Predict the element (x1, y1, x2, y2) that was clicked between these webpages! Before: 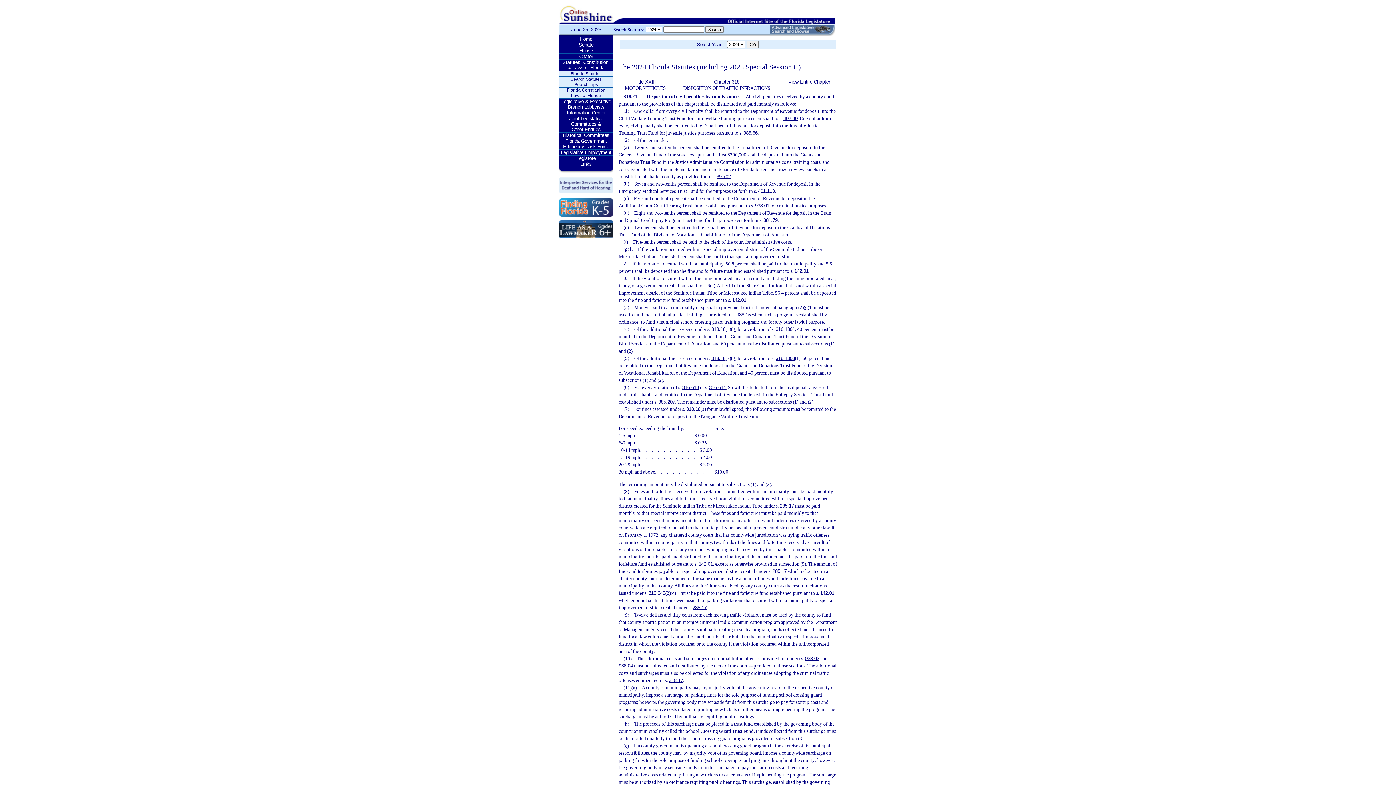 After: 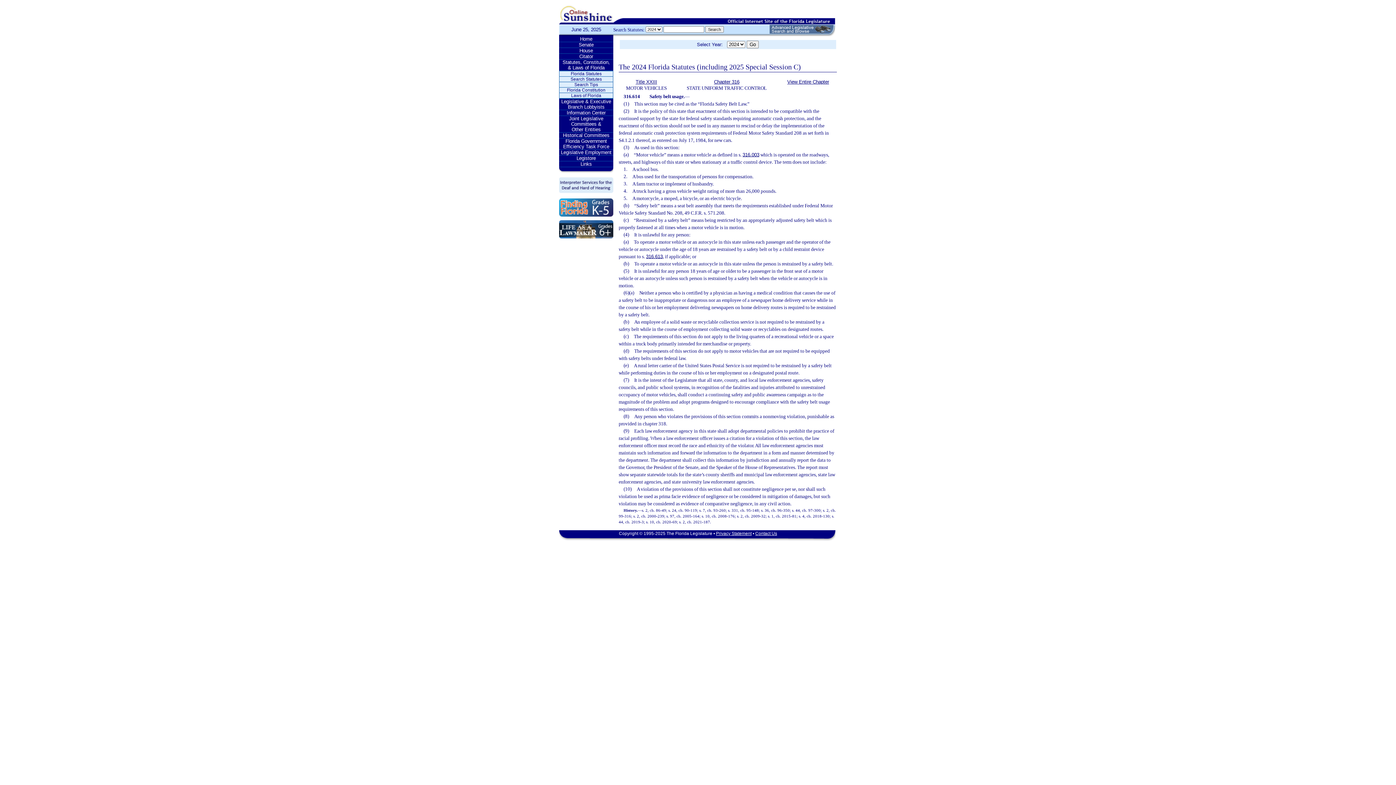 Action: bbox: (709, 384, 726, 390) label: 316.614